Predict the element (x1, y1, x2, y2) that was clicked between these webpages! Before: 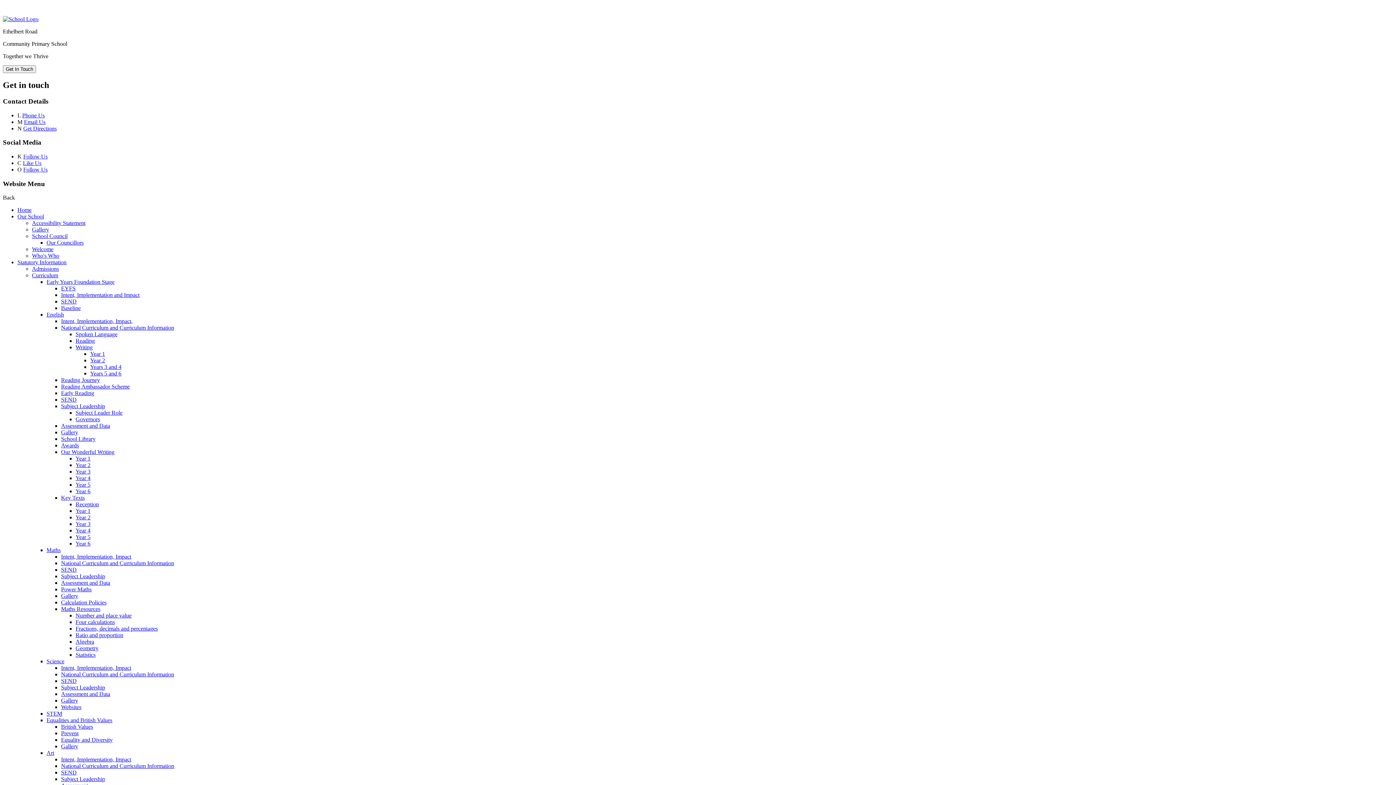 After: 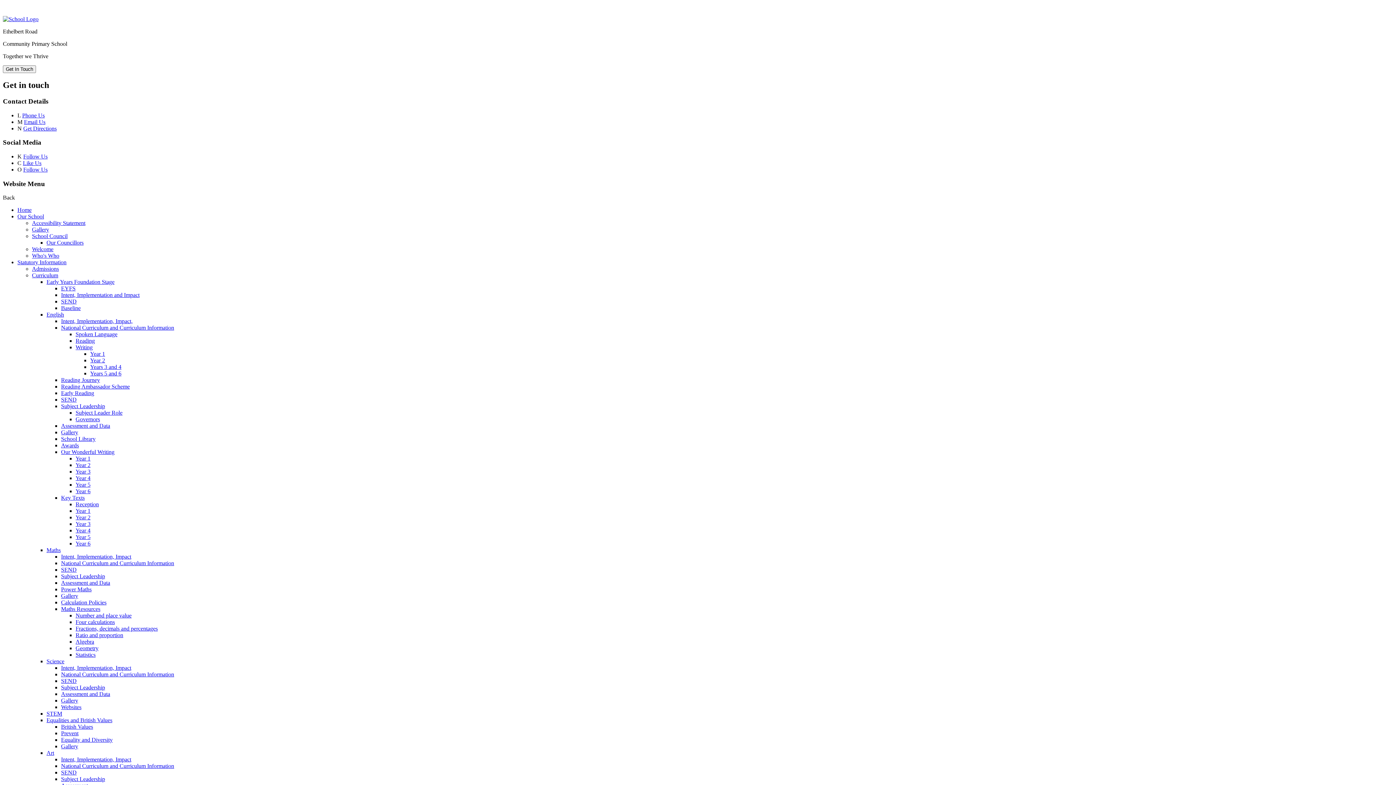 Action: label: Year 3 bbox: (75, 521, 90, 527)